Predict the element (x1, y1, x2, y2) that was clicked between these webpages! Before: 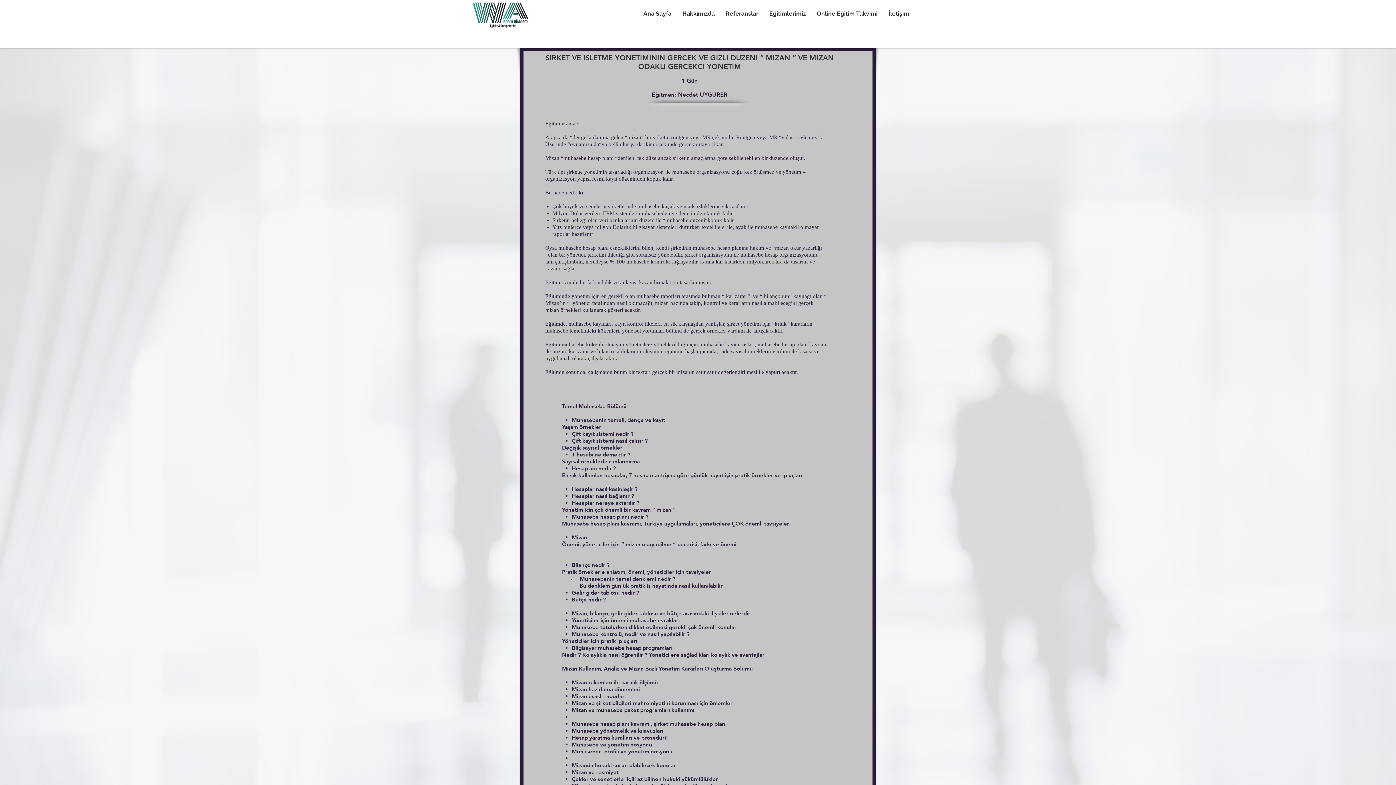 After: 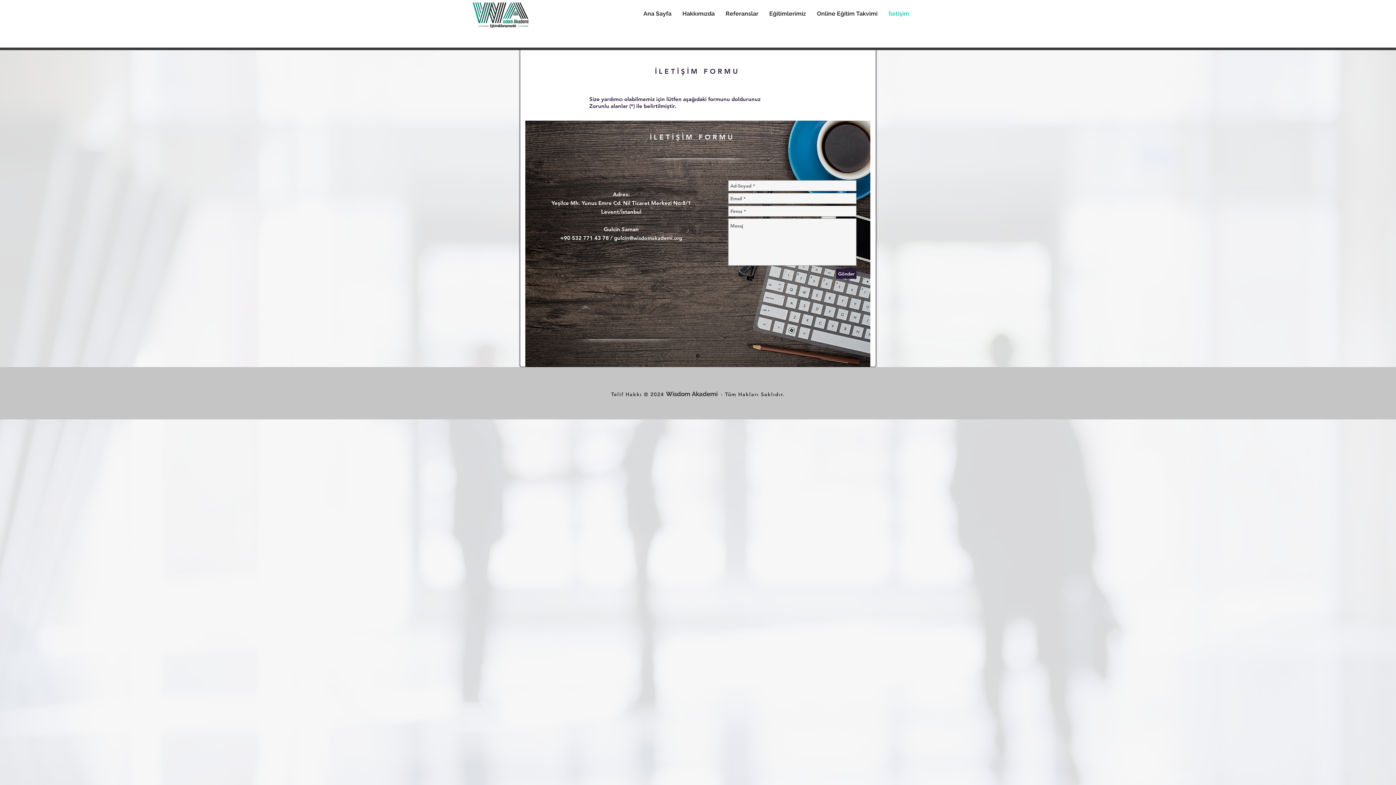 Action: bbox: (883, 7, 914, 20) label: İletişim